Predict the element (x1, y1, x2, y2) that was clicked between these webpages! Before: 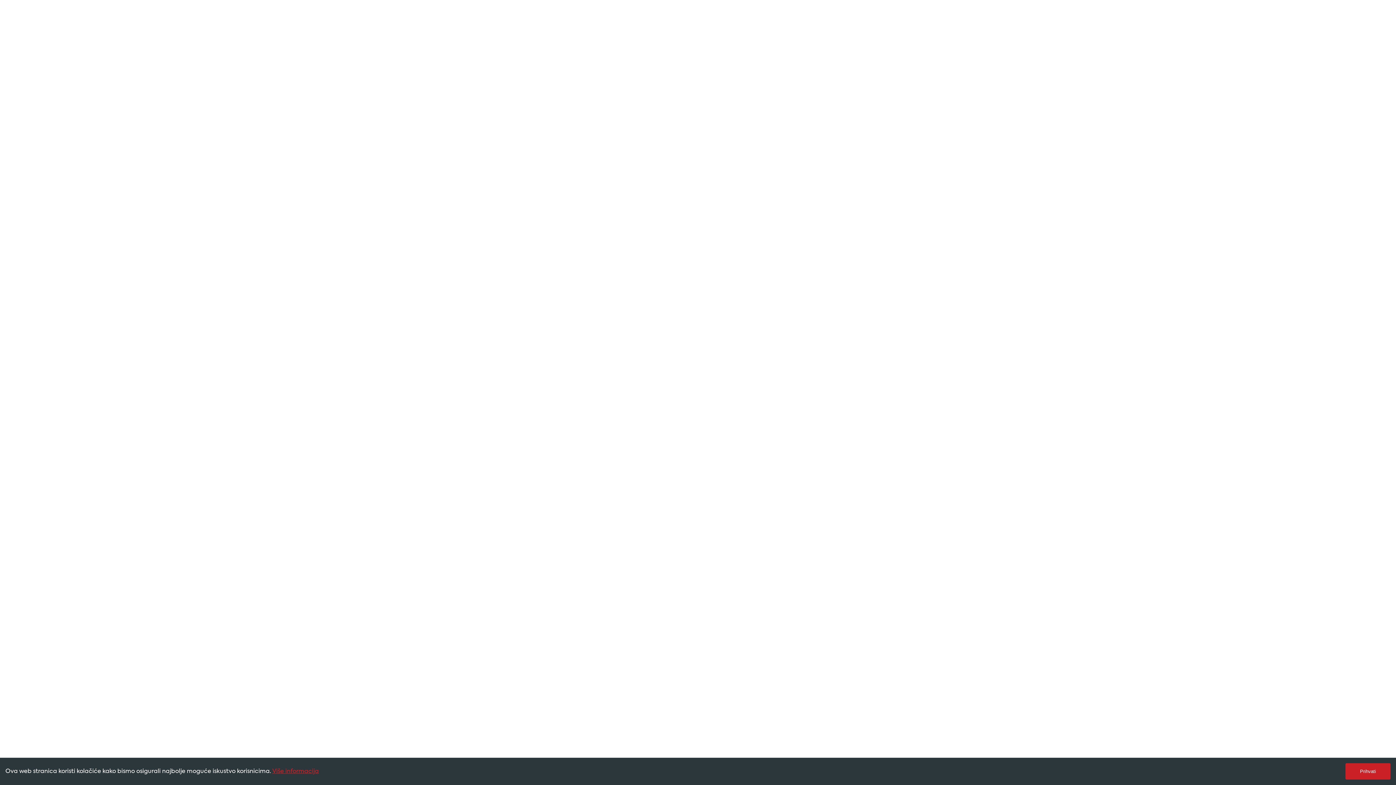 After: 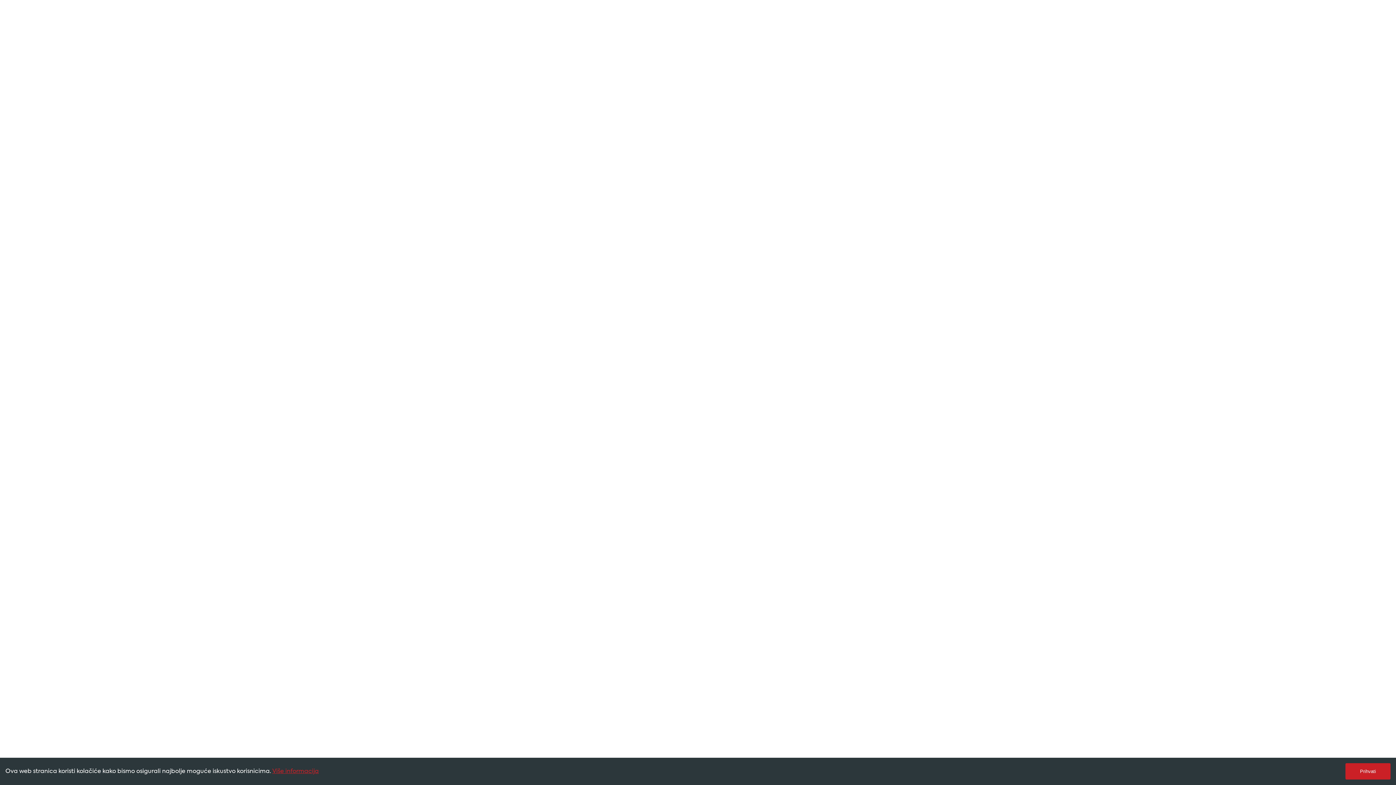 Action: label: Više informacija bbox: (272, 769, 318, 774)